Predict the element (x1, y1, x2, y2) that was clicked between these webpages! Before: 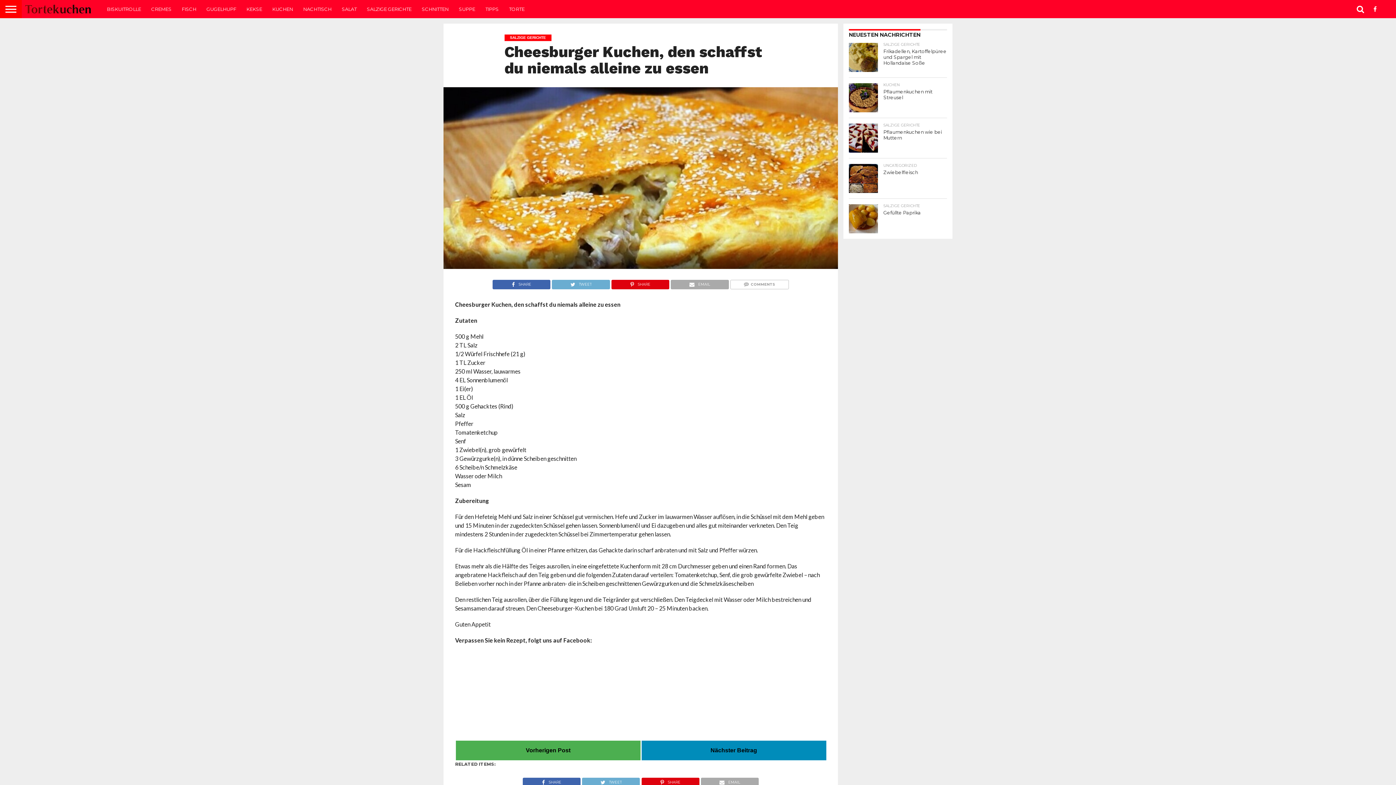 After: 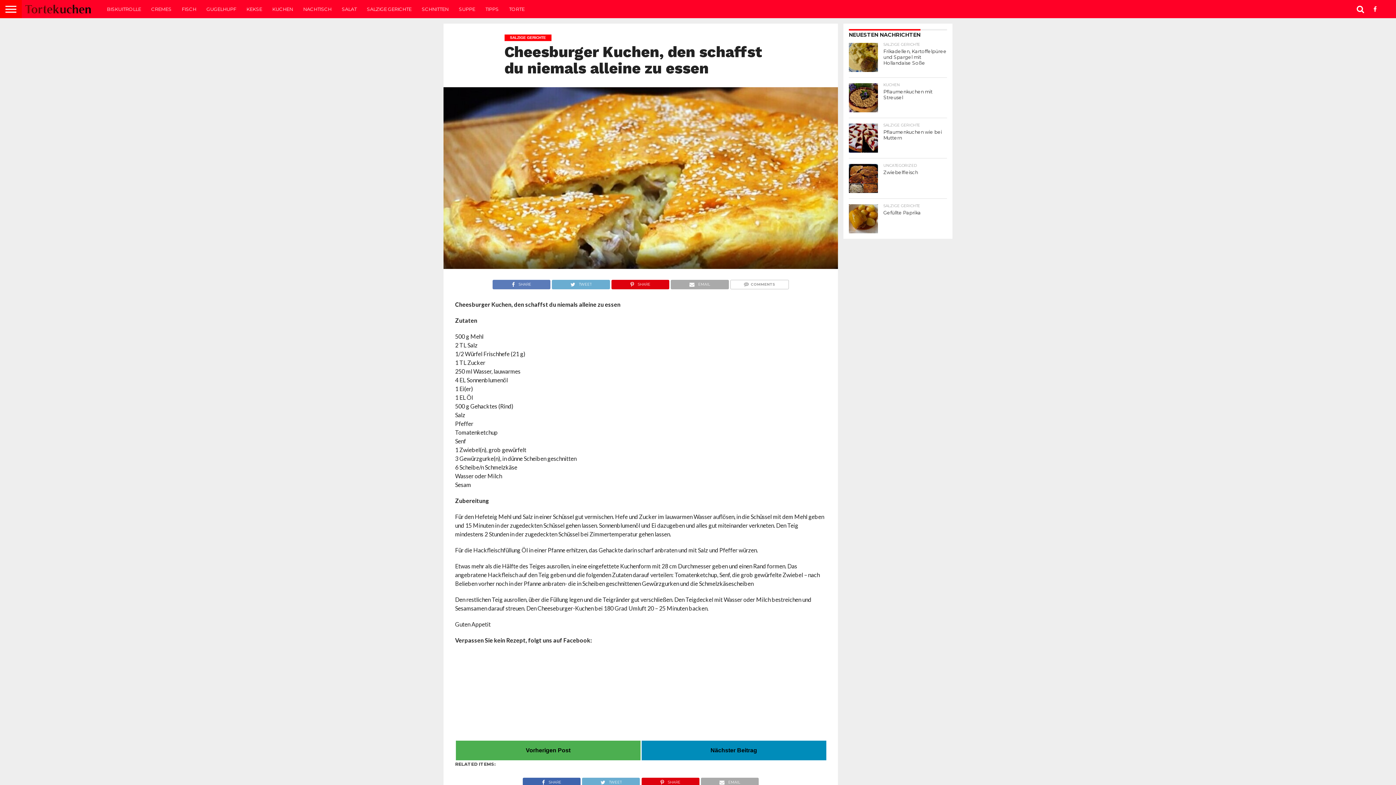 Action: label: SHARE bbox: (492, 279, 550, 286)